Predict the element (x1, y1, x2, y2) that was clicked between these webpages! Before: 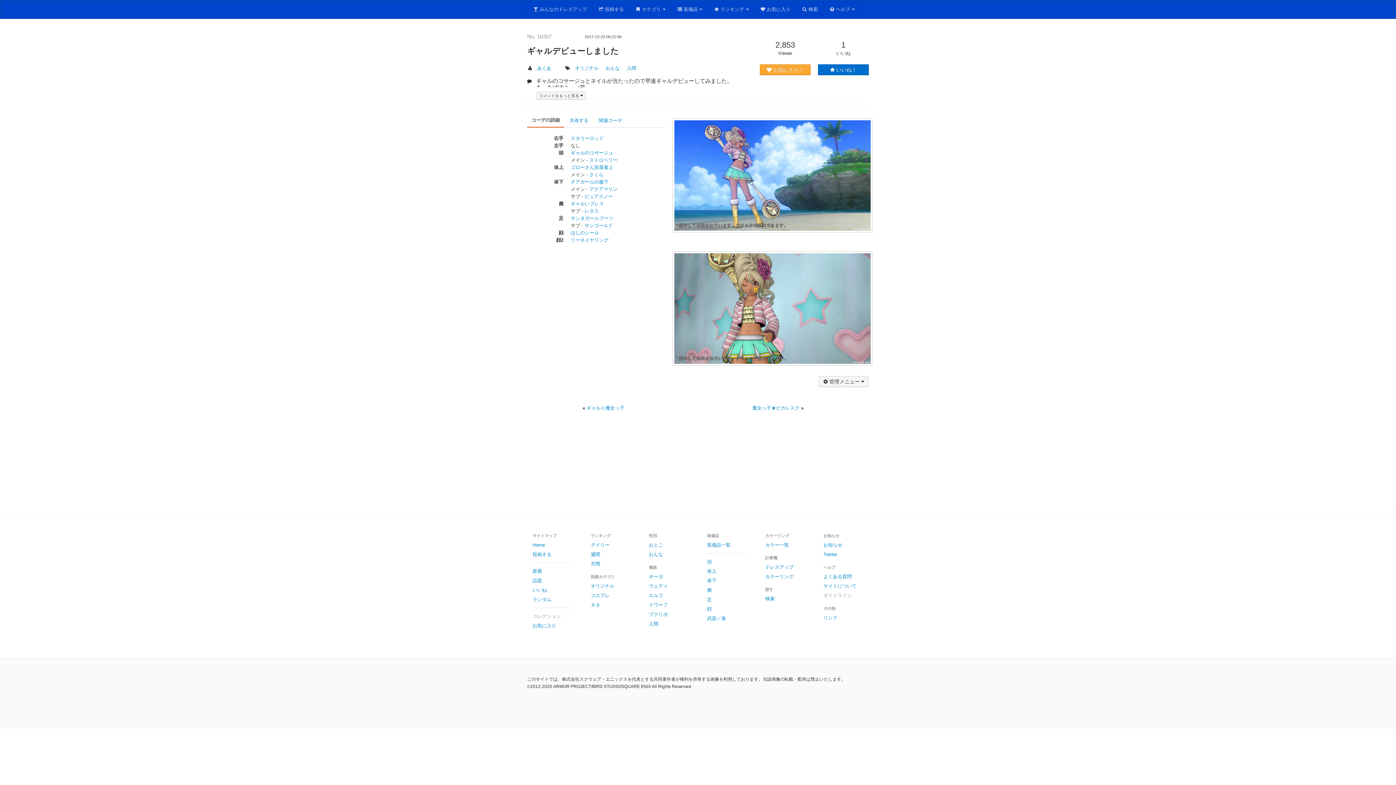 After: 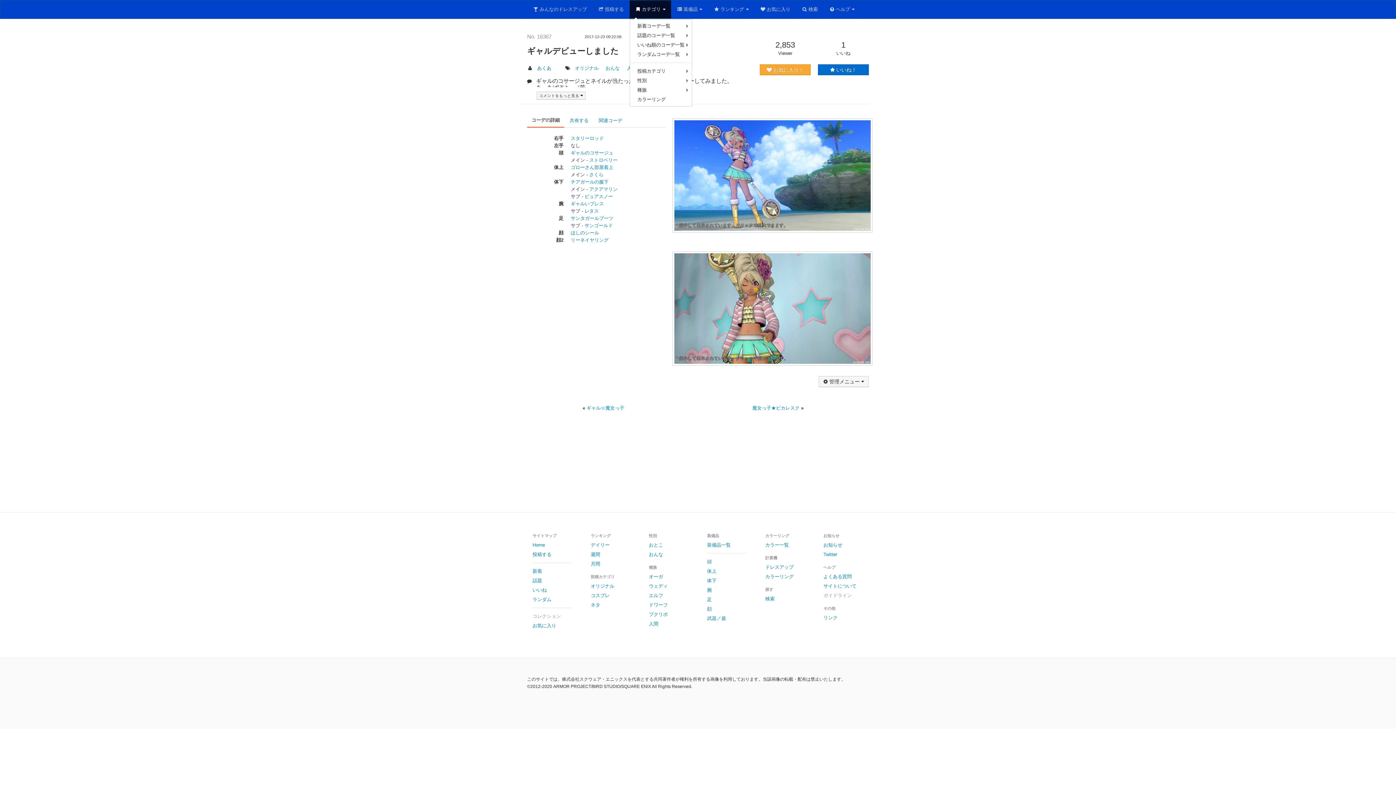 Action: label: カテゴリ bbox: (629, 0, 671, 18)